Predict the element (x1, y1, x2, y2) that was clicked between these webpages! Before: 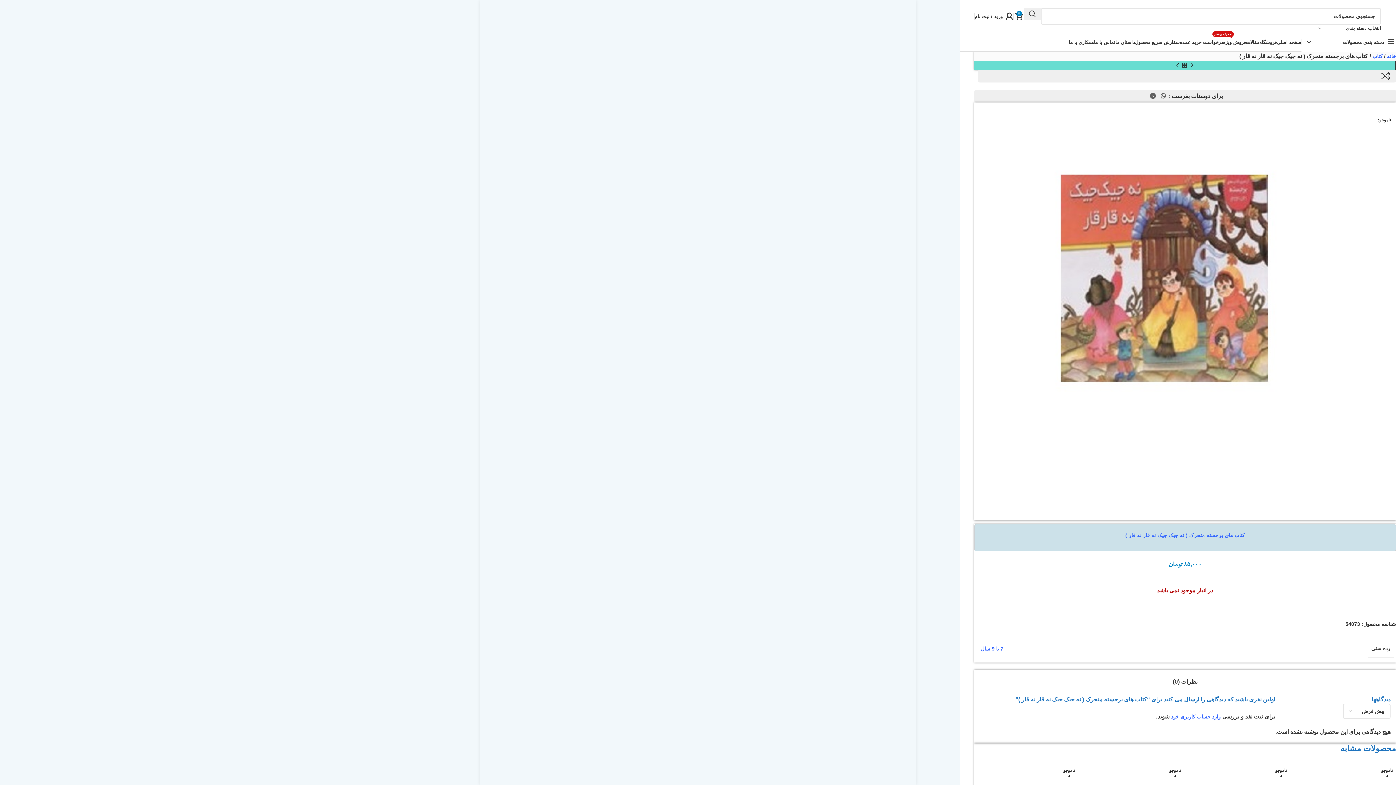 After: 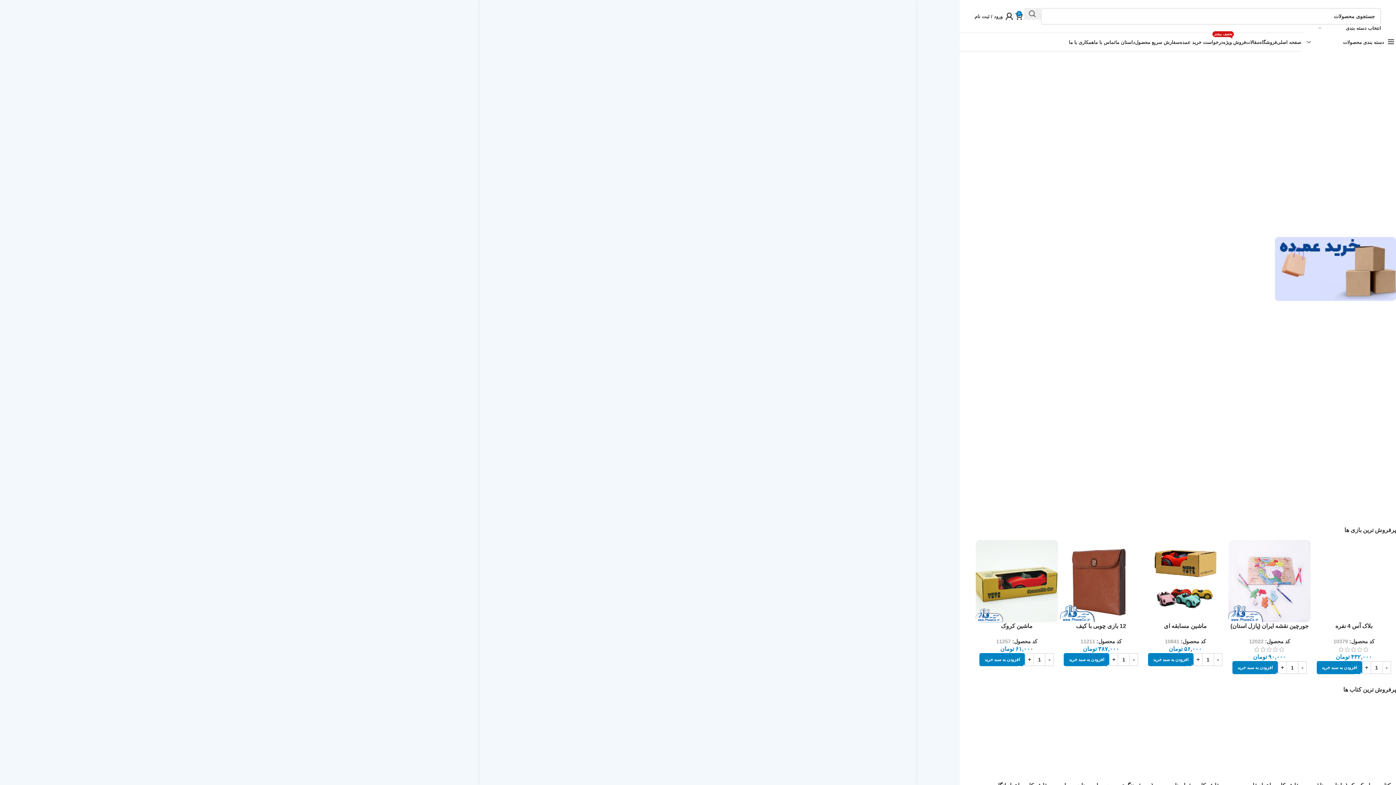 Action: bbox: (1277, 34, 1301, 49) label: صفحه اصلی